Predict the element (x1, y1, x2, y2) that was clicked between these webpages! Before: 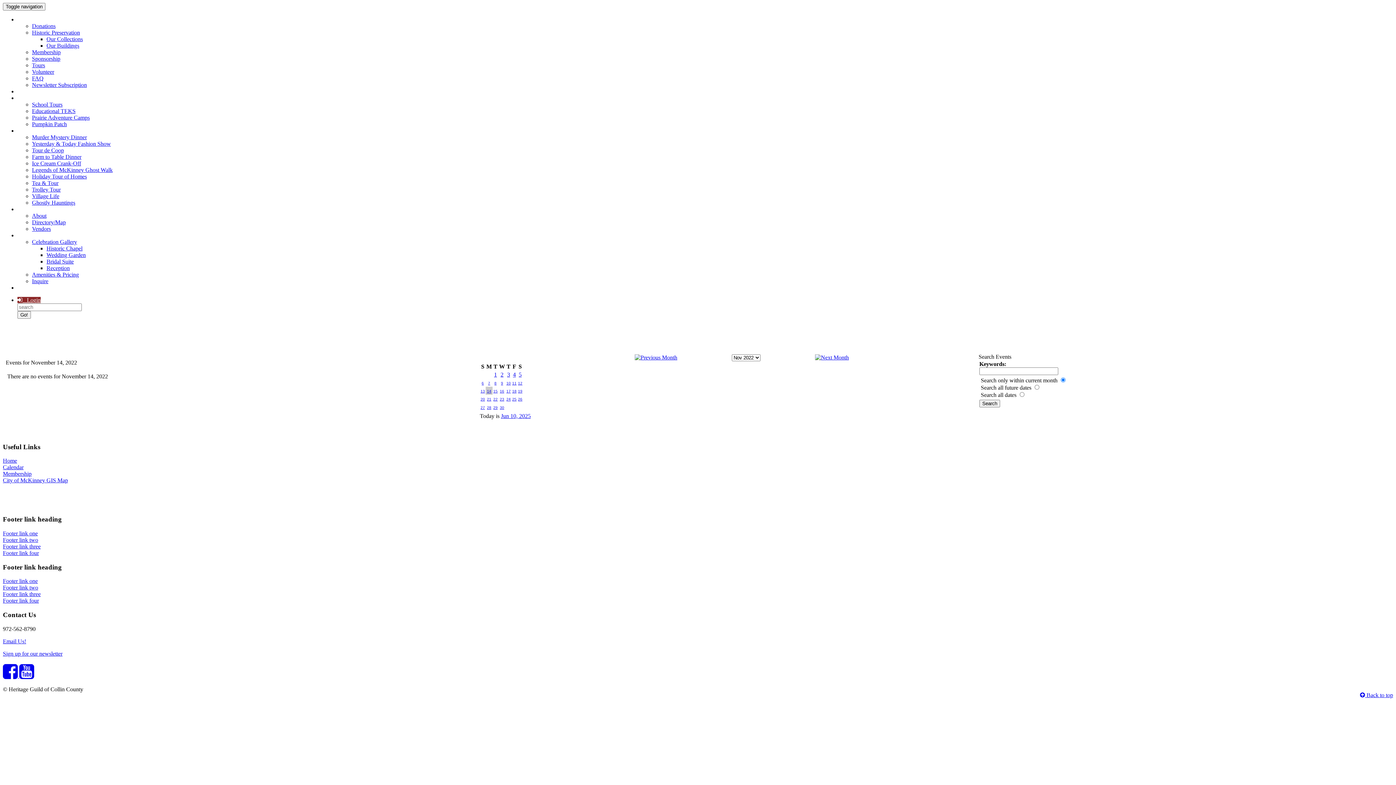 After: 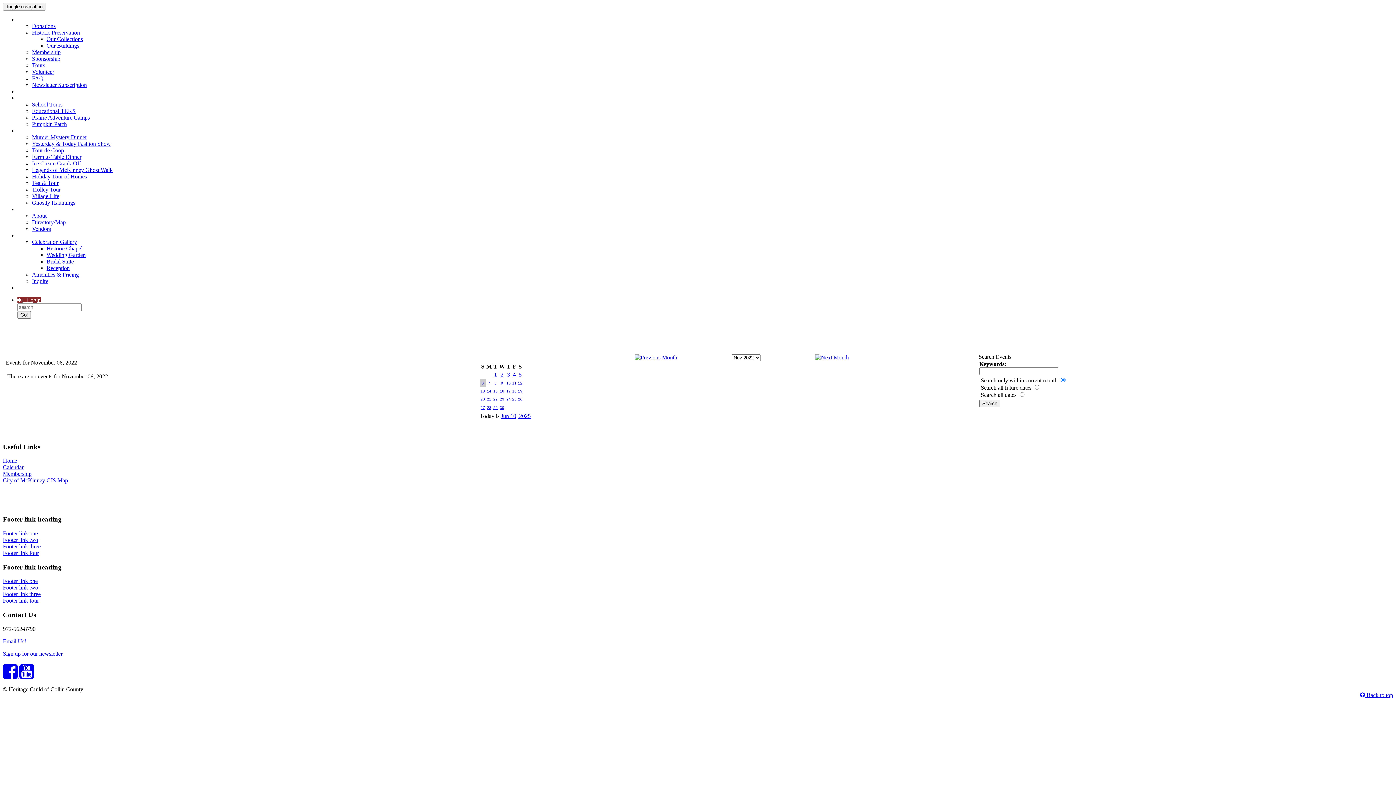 Action: label: 6 bbox: (481, 381, 484, 385)